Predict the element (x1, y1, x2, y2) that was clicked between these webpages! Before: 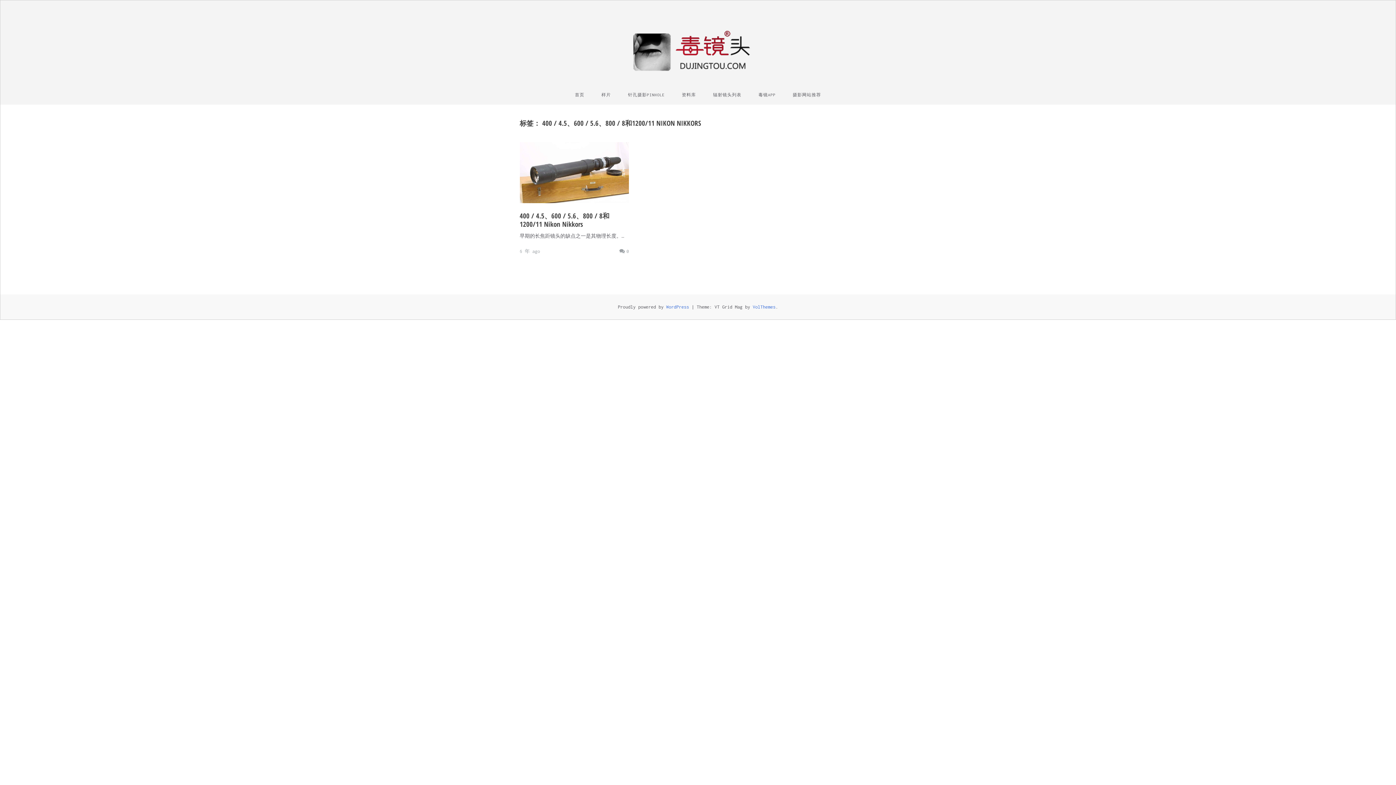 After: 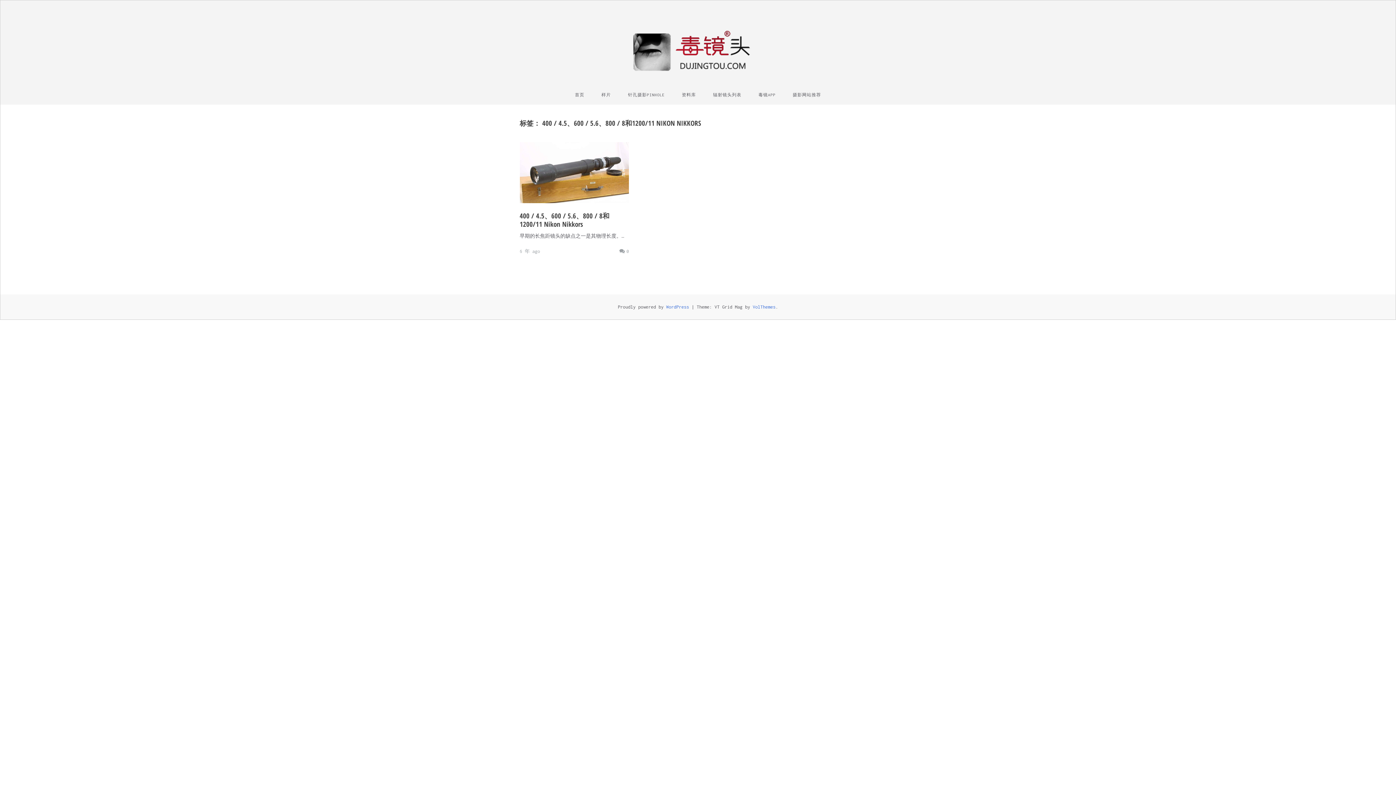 Action: label: WordPress bbox: (666, 304, 689, 309)